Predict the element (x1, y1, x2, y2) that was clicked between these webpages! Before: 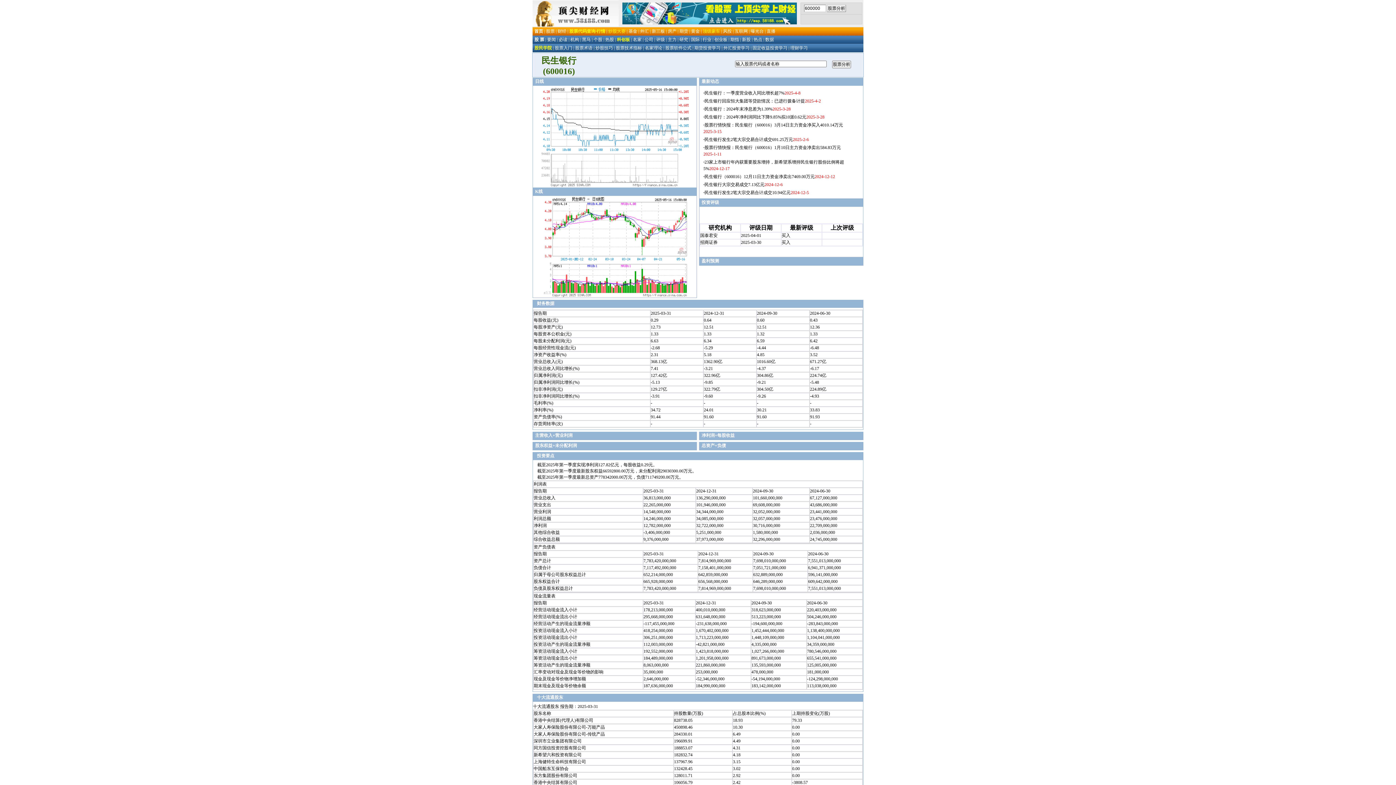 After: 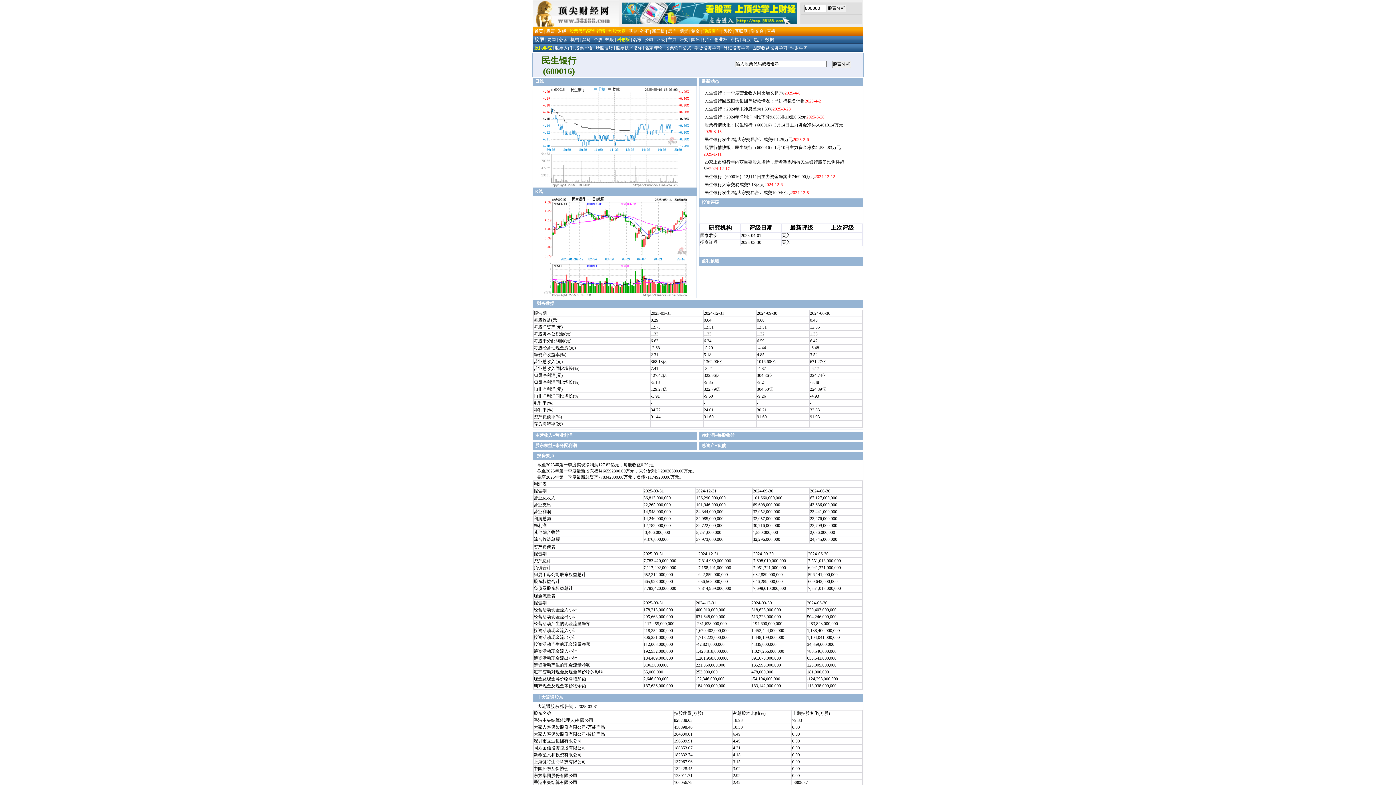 Action: bbox: (538, 293, 691, 298)